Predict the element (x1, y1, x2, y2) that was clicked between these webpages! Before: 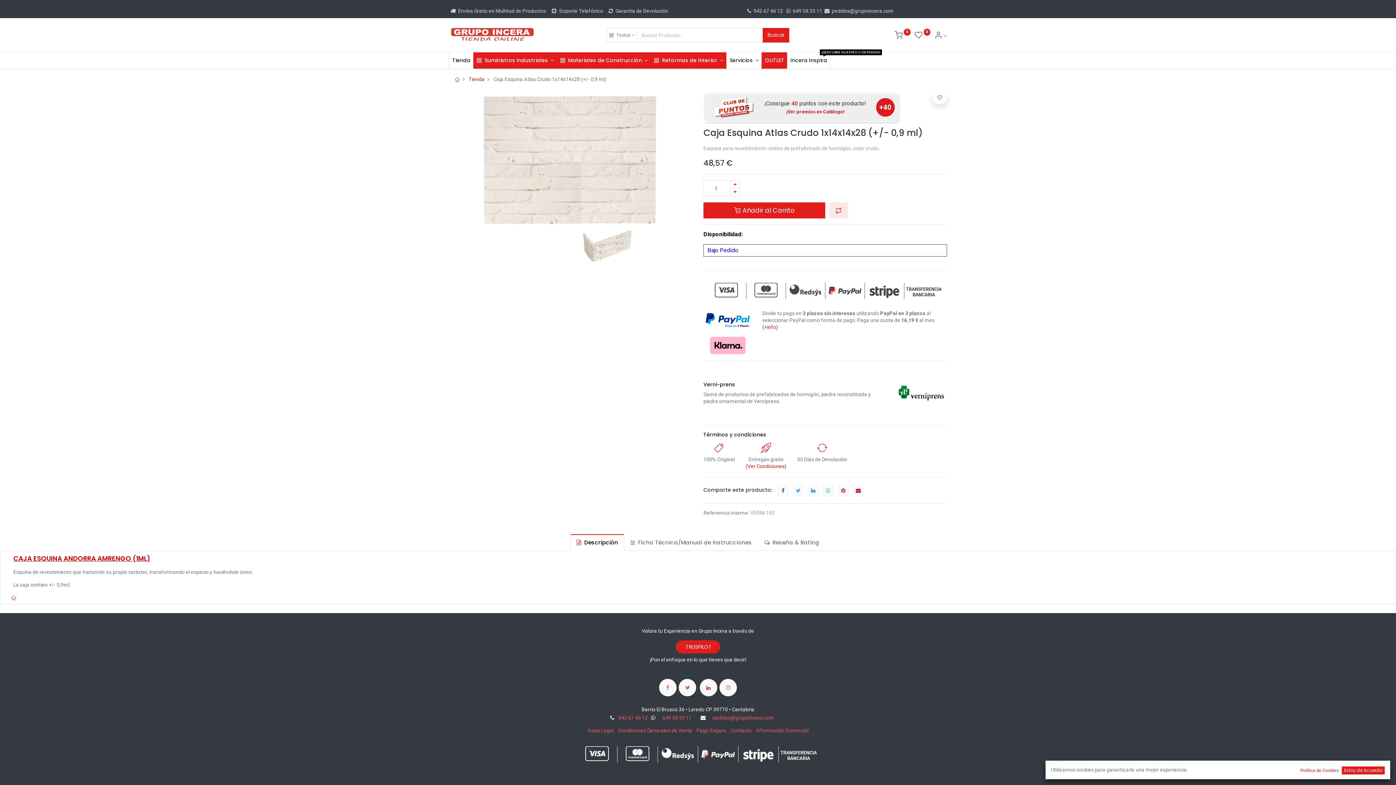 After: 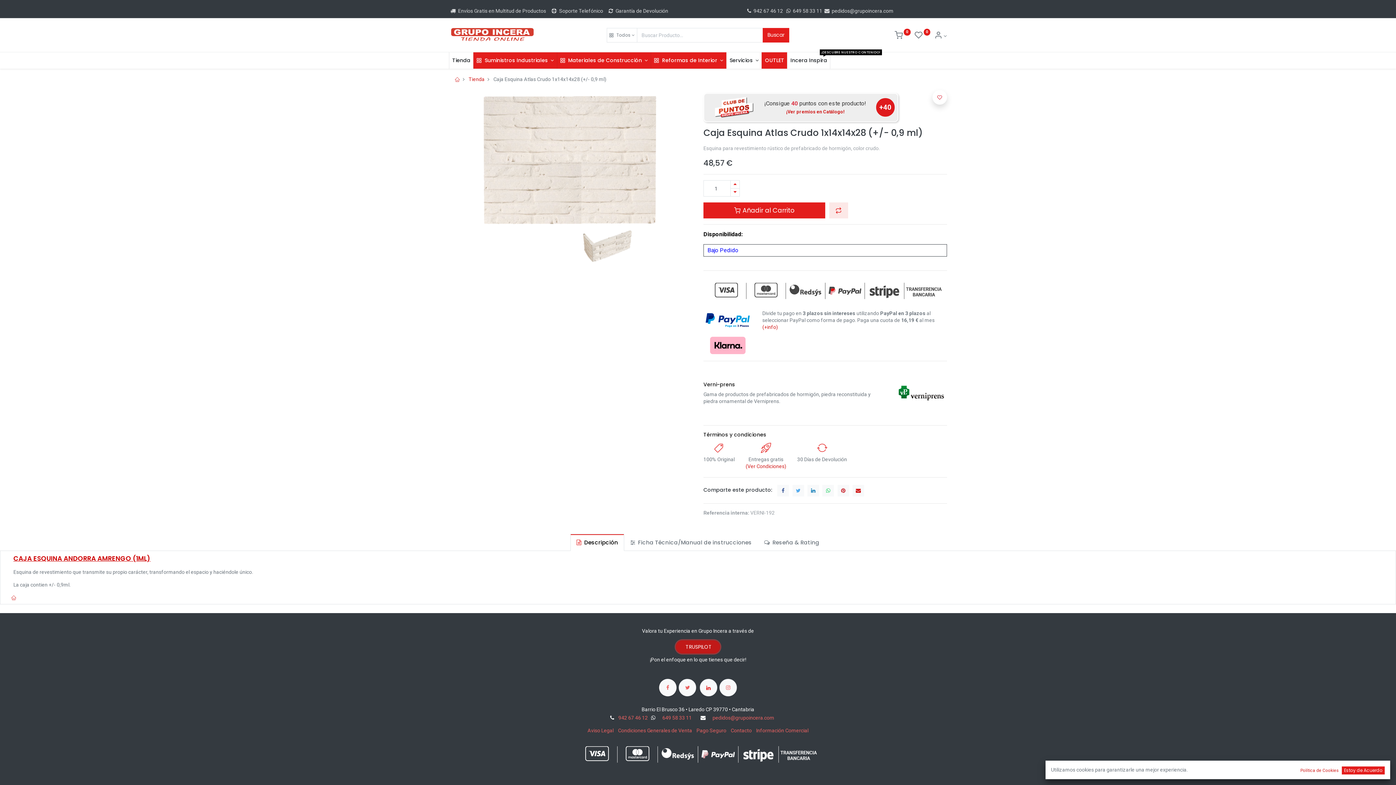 Action: bbox: (676, 640, 720, 653) label:  TRUSPILOT